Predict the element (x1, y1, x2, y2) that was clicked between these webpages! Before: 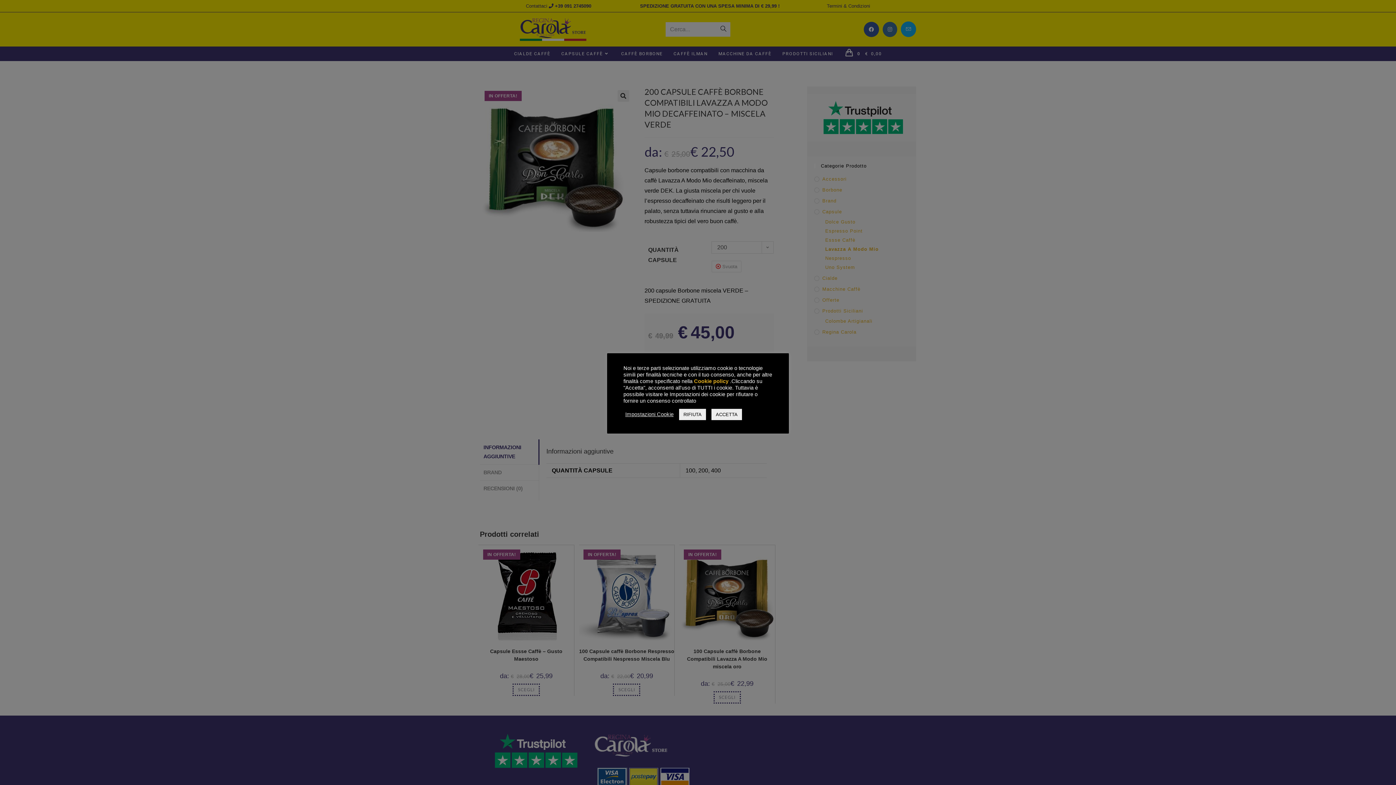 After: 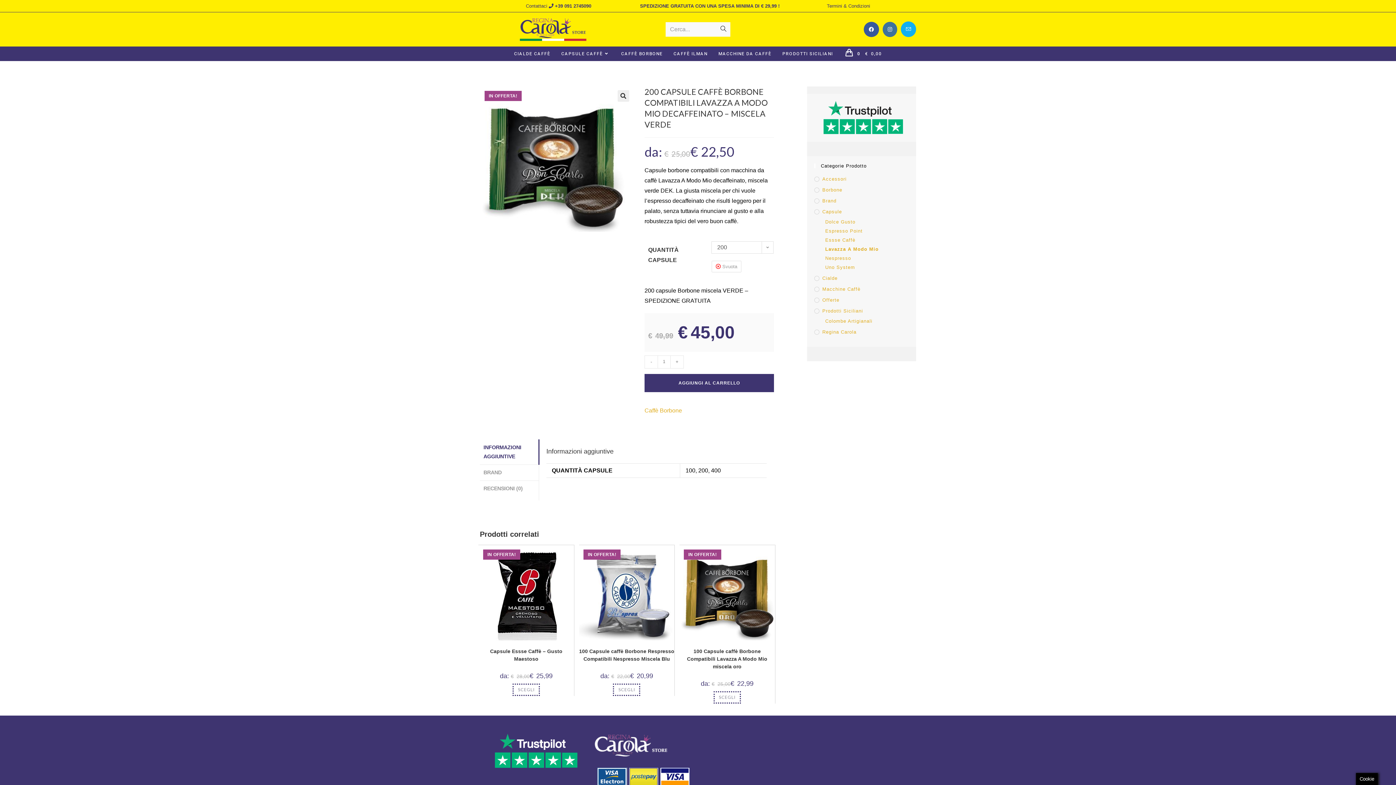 Action: label: RIFIUTA bbox: (679, 408, 706, 420)